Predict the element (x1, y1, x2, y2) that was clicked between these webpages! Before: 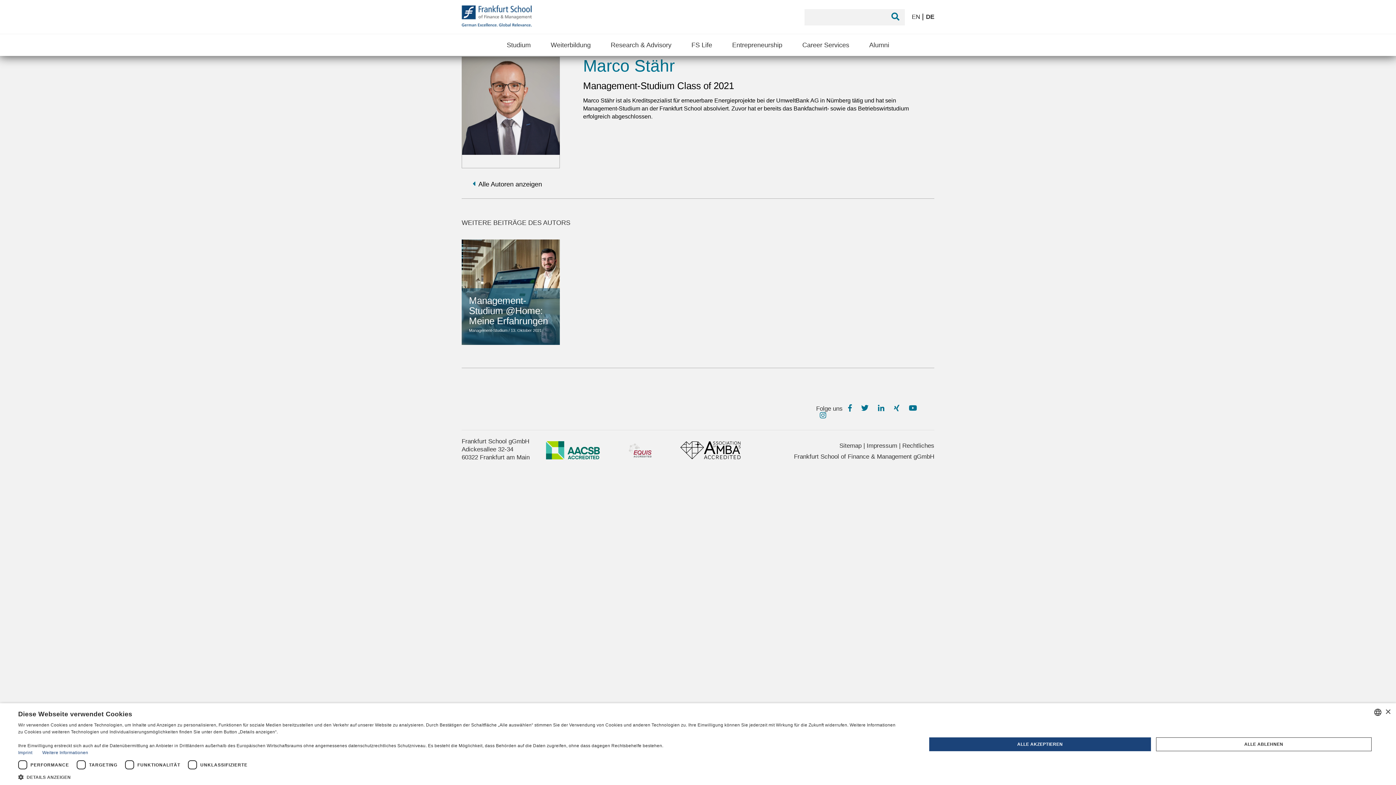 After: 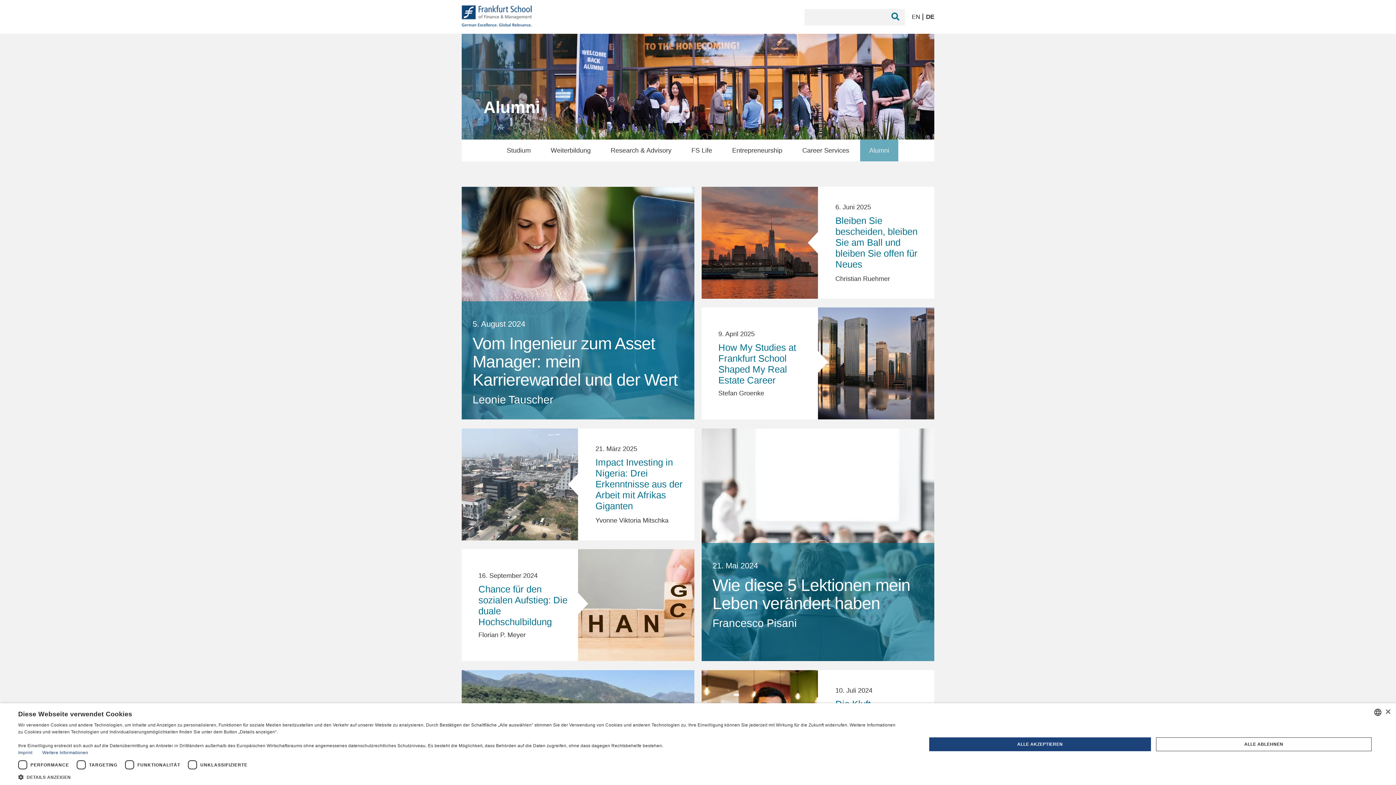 Action: label: Alumni bbox: (860, 34, 898, 56)